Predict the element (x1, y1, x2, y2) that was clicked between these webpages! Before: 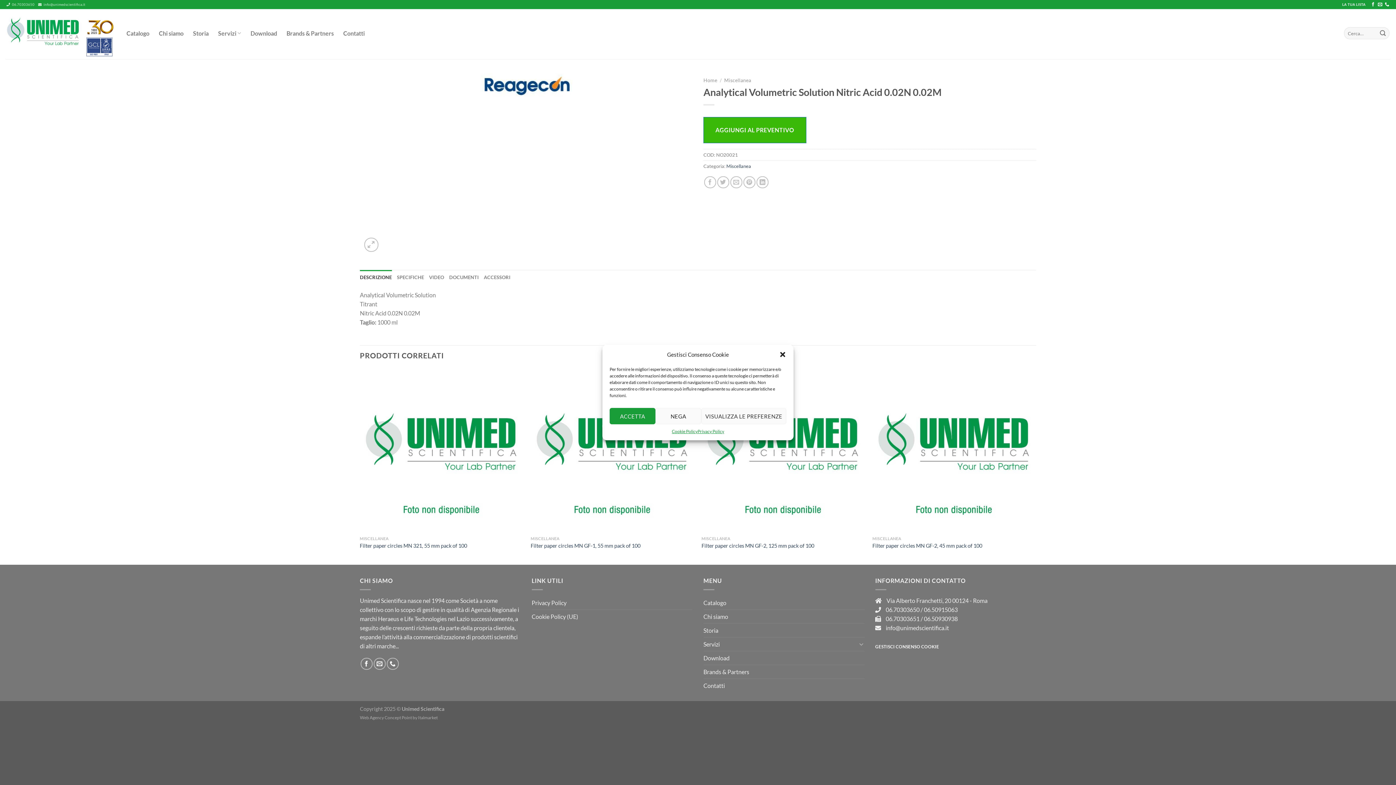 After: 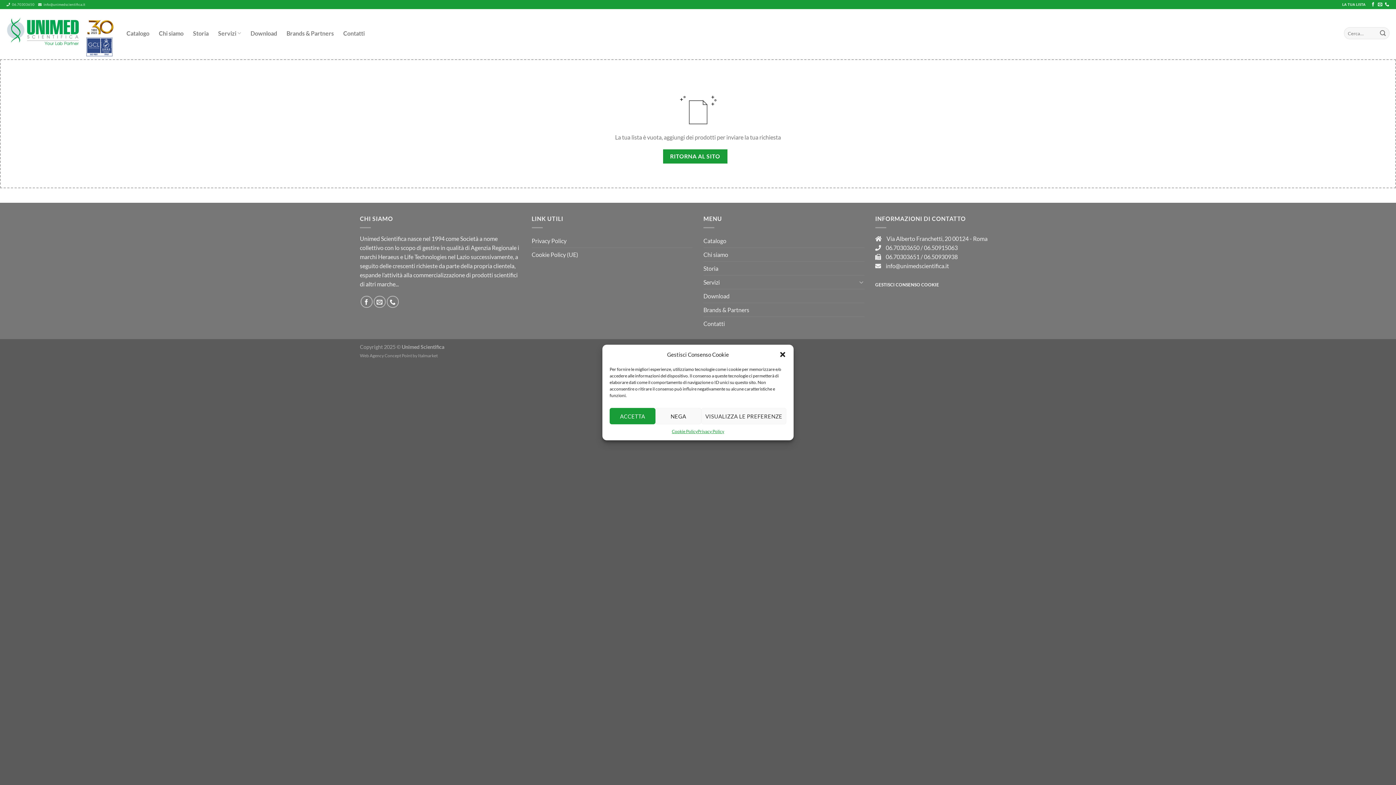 Action: label: LA TUA LISTA bbox: (1341, 0, 1366, 9)